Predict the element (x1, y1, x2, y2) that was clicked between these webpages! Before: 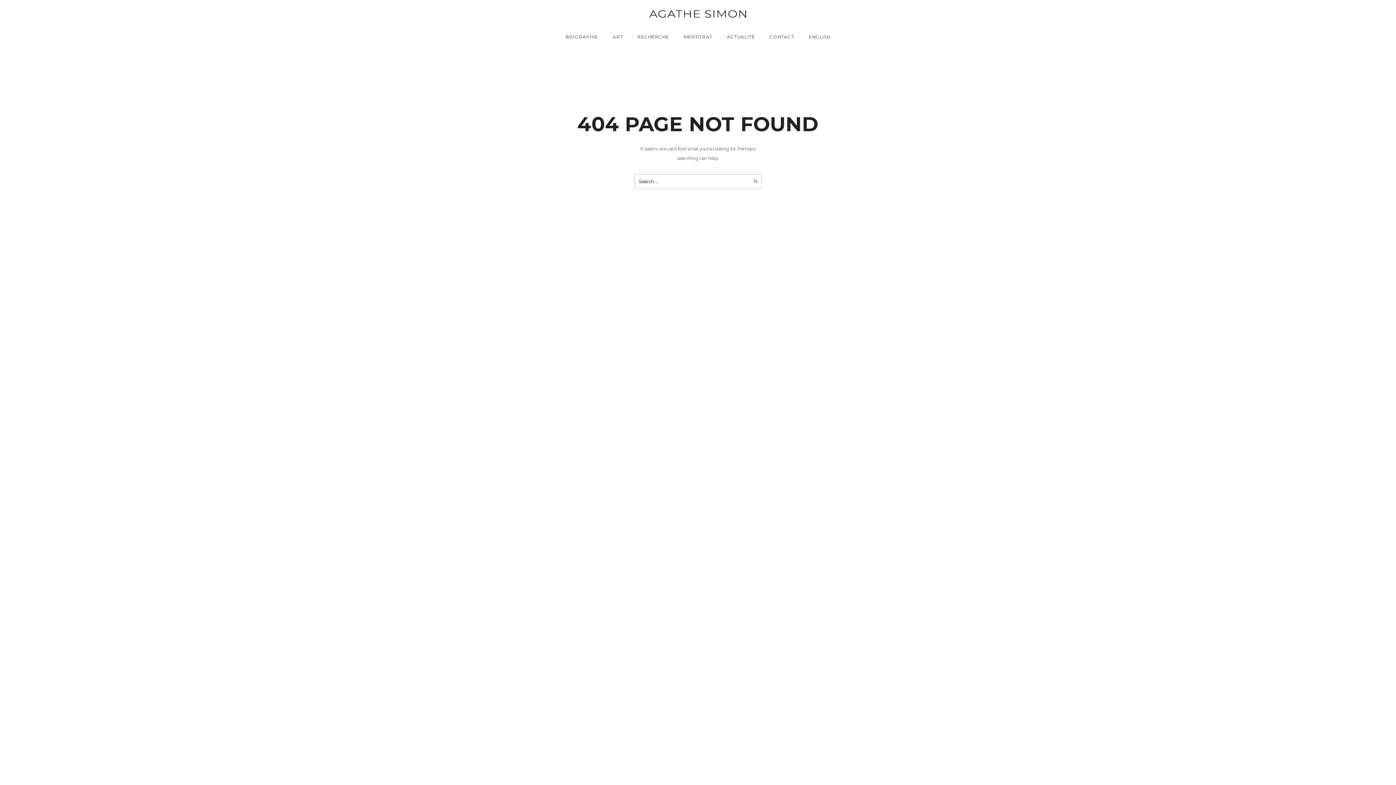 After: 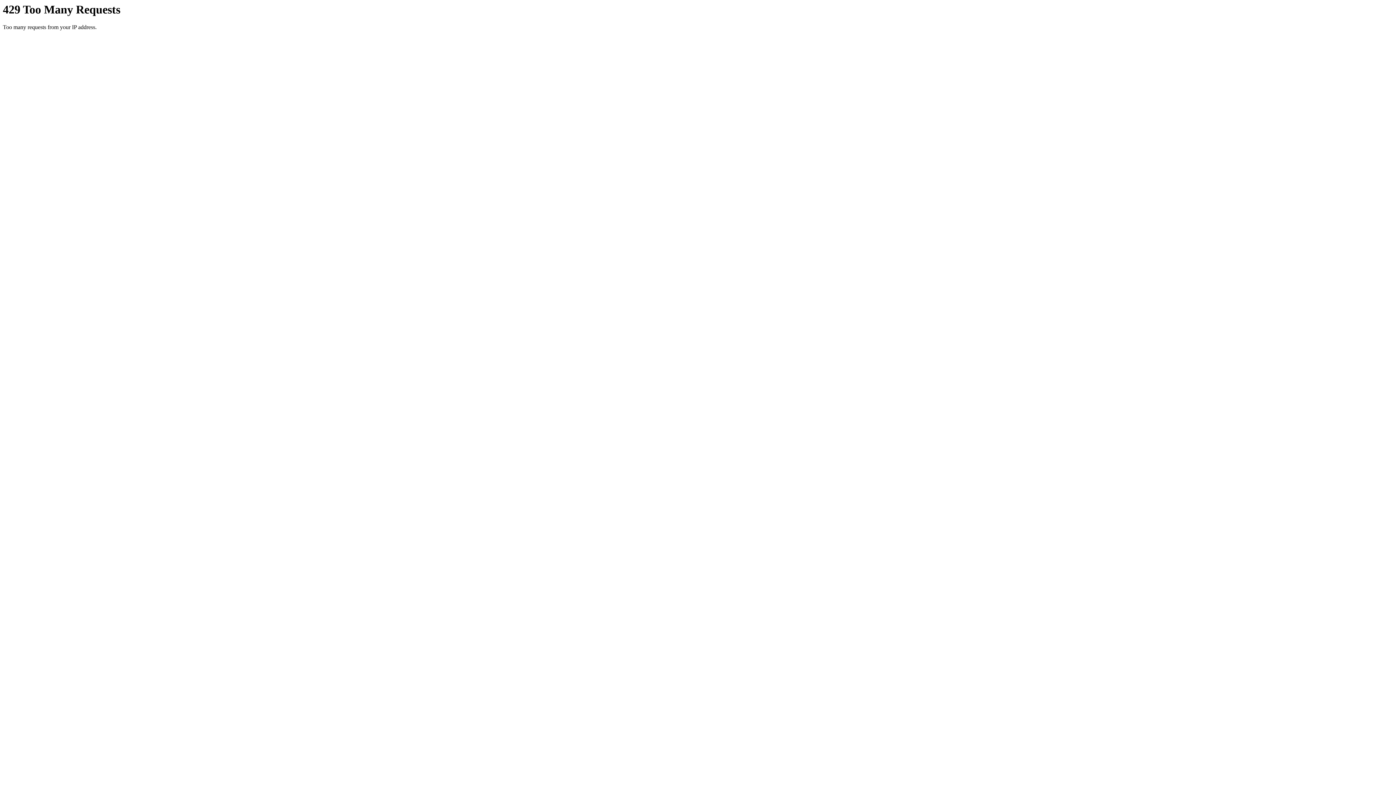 Action: bbox: (605, 34, 630, 39) label: ART